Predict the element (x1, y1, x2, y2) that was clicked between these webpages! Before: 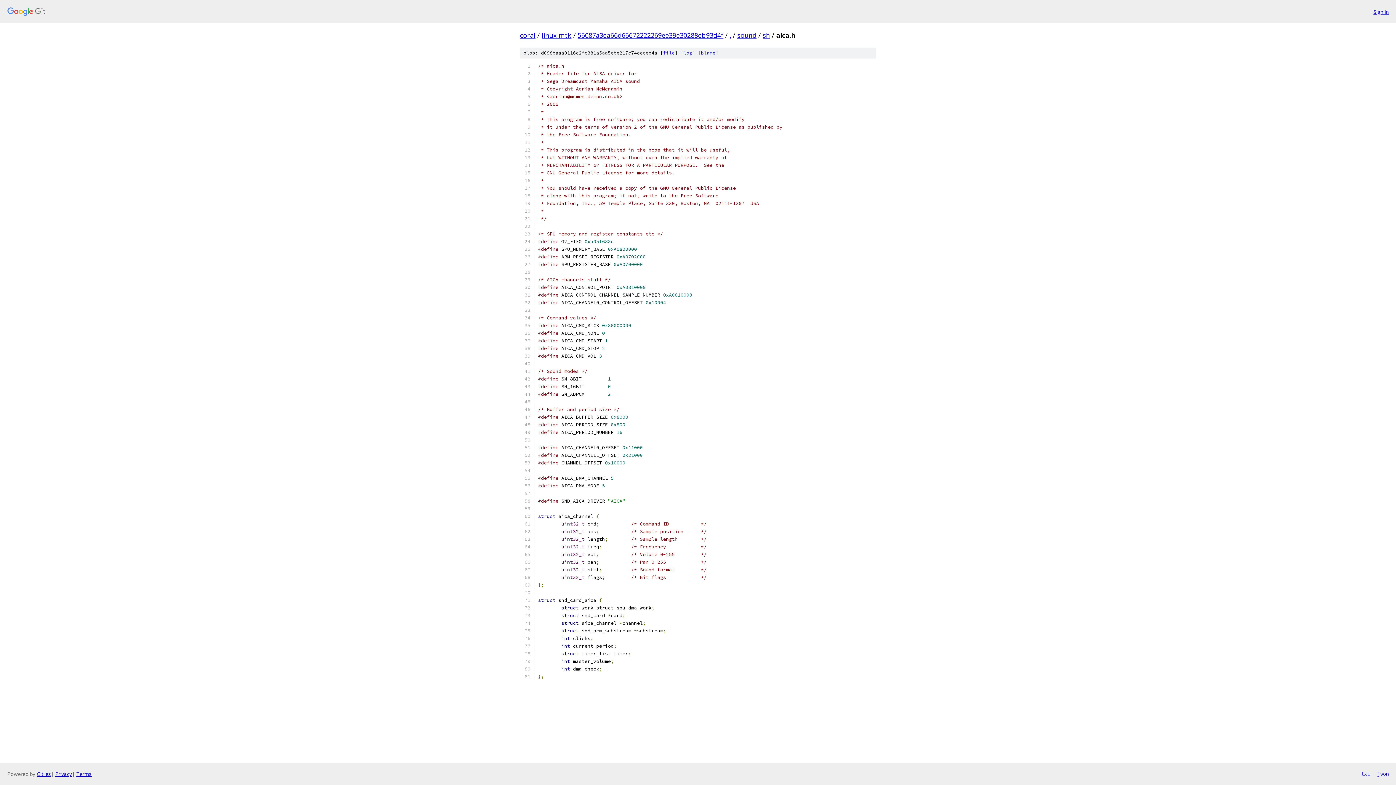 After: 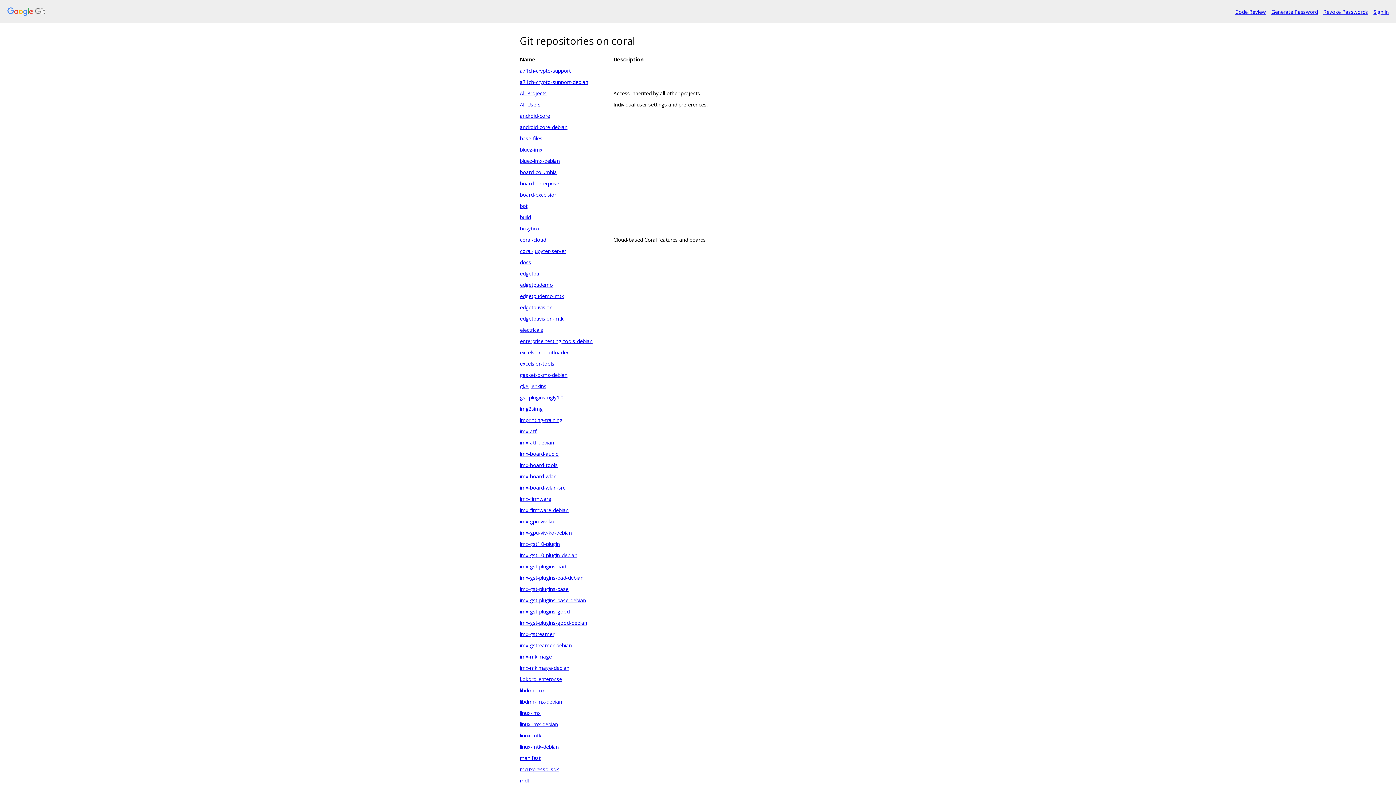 Action: bbox: (7, 7, 1368, 16)